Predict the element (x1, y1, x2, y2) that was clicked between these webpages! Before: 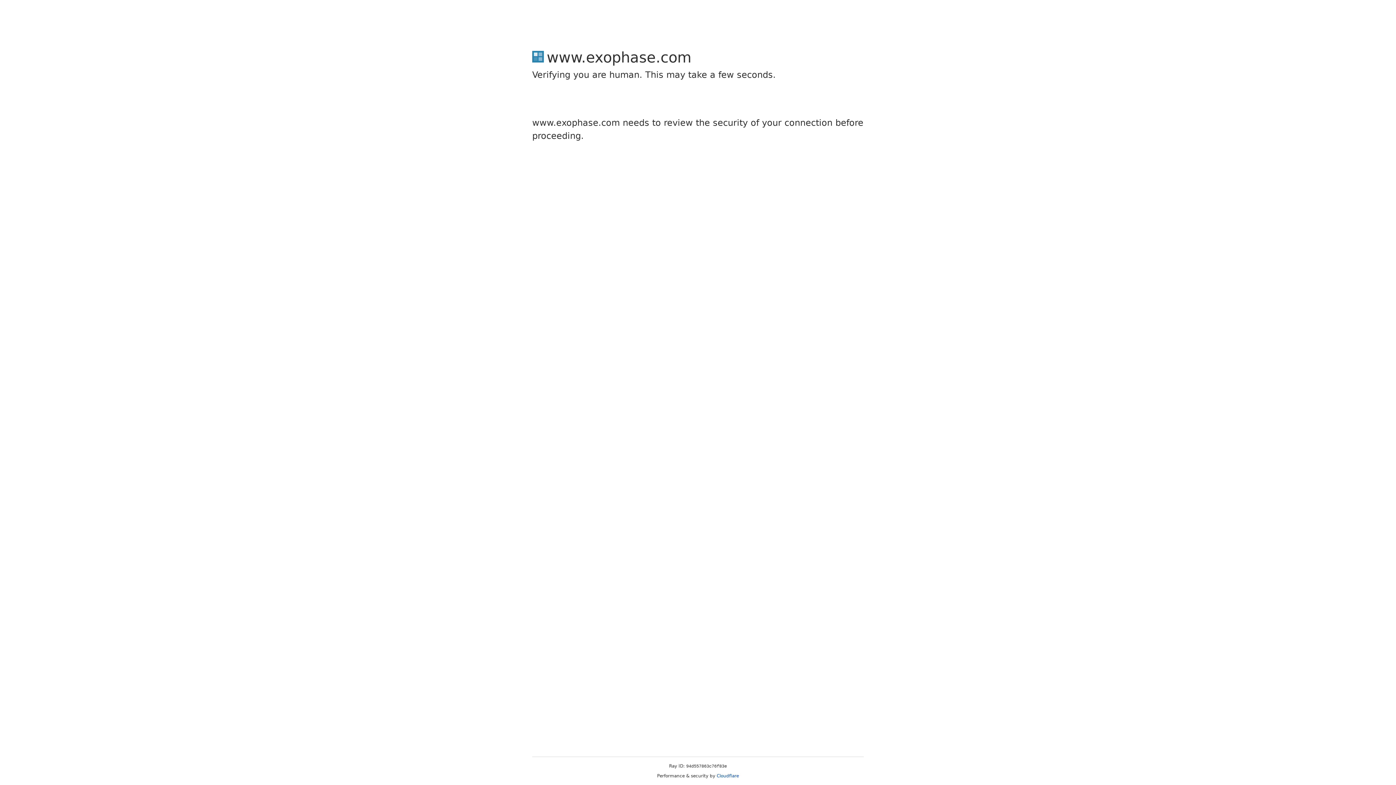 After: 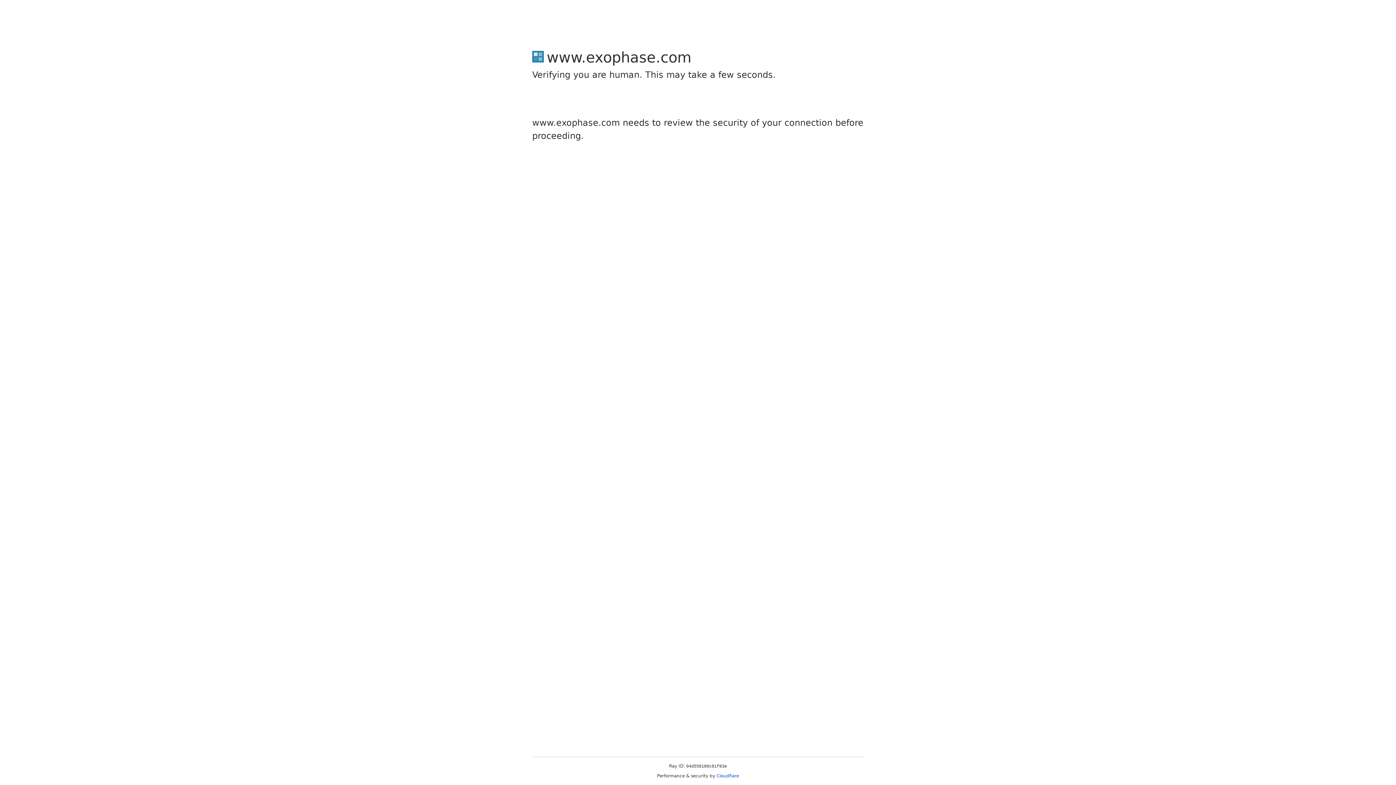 Action: label: Cloudflare bbox: (716, 773, 739, 778)